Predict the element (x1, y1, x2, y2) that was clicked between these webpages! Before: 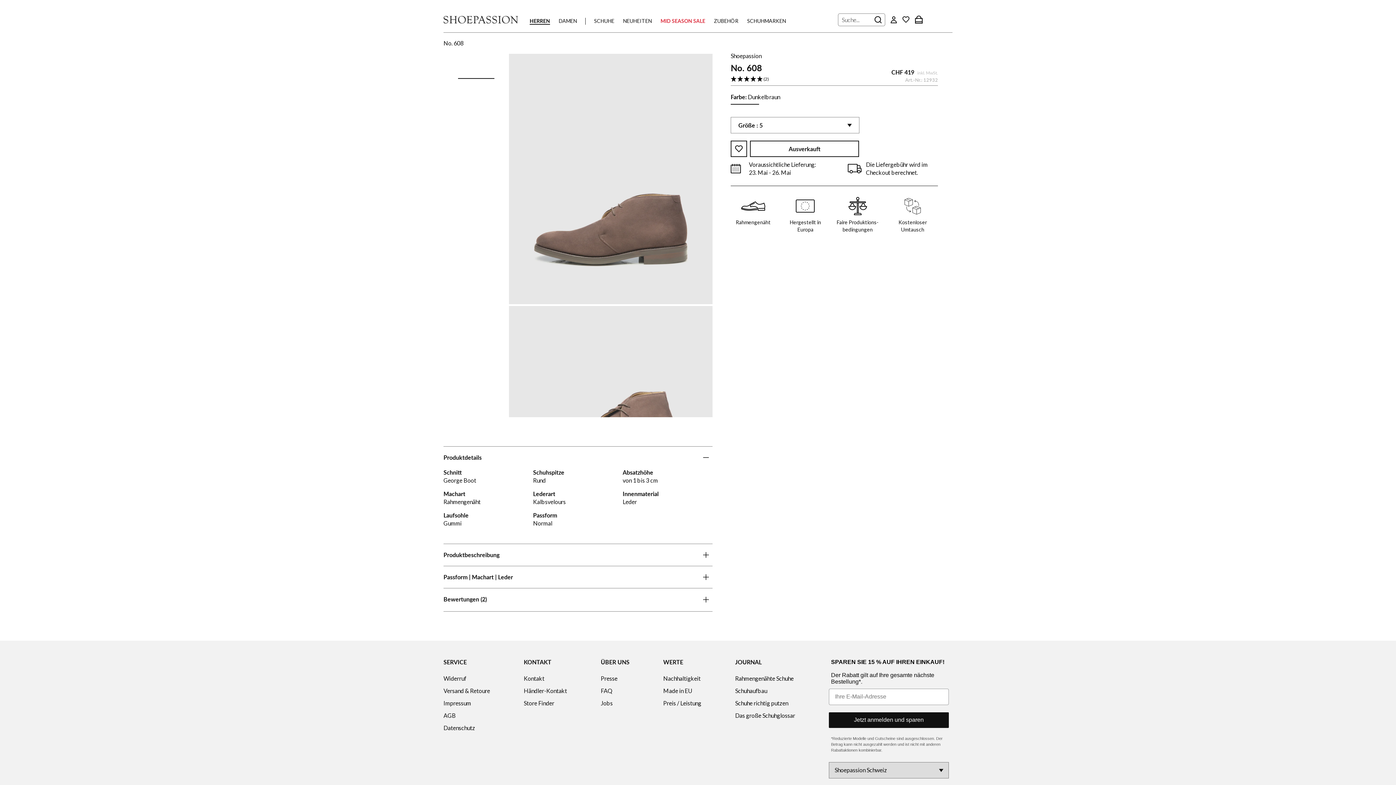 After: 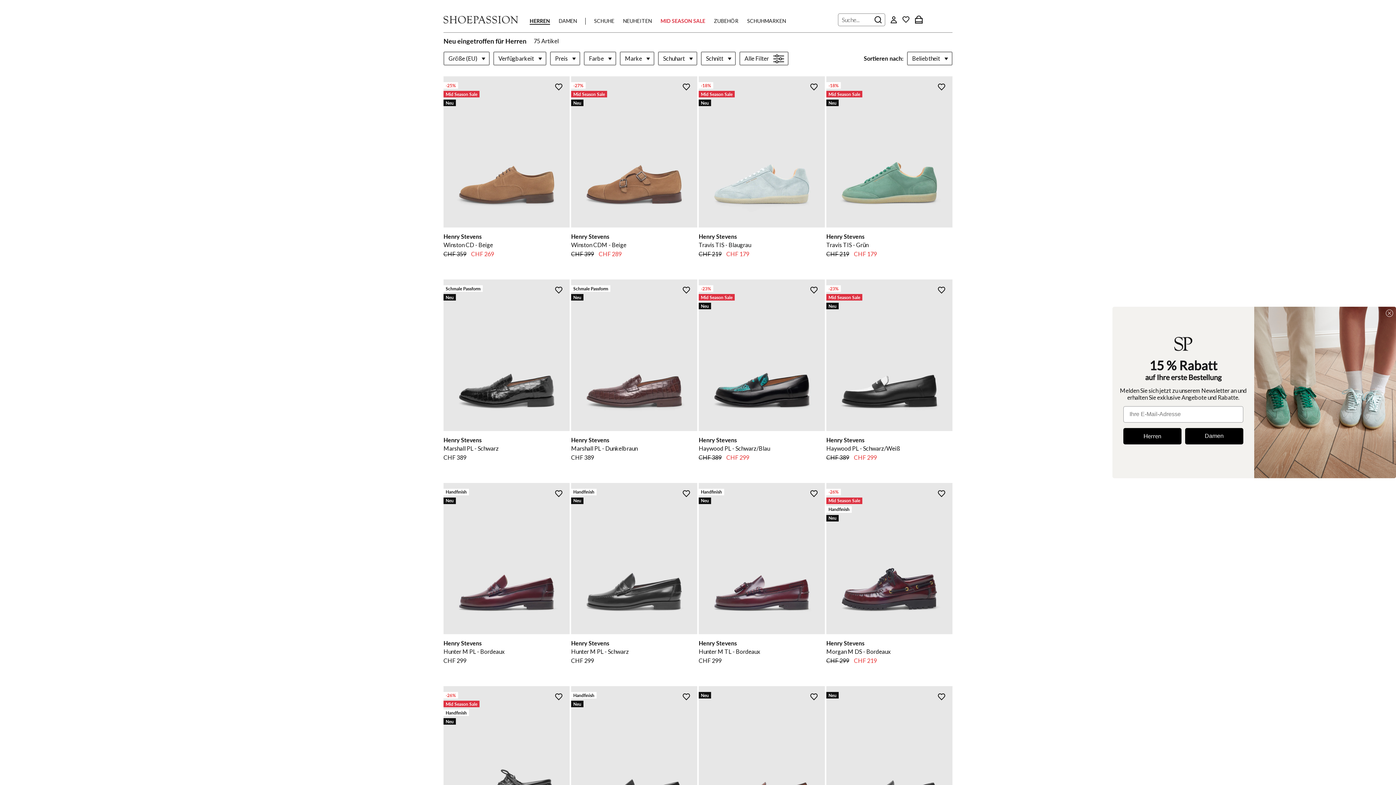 Action: bbox: (623, 17, 652, 24) label: NEUHEITEN